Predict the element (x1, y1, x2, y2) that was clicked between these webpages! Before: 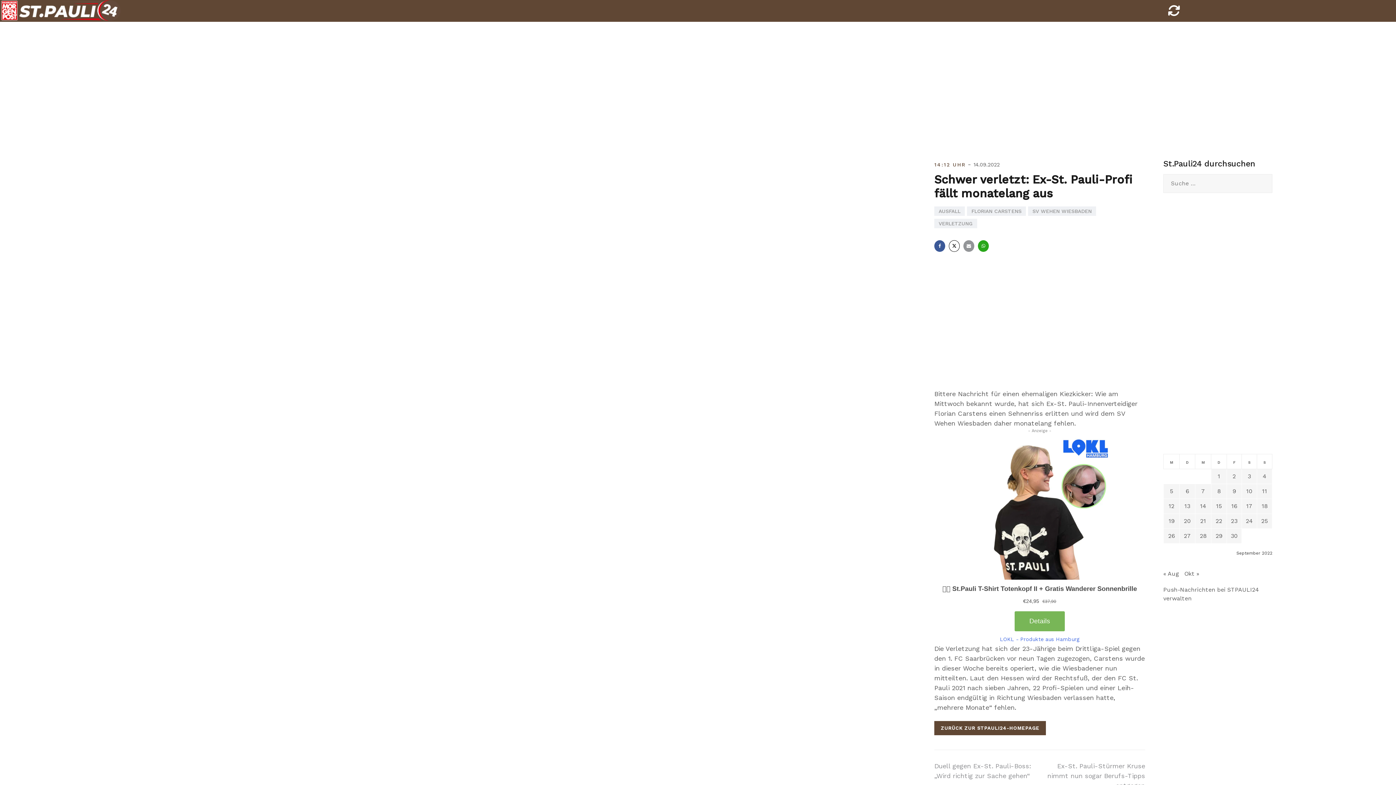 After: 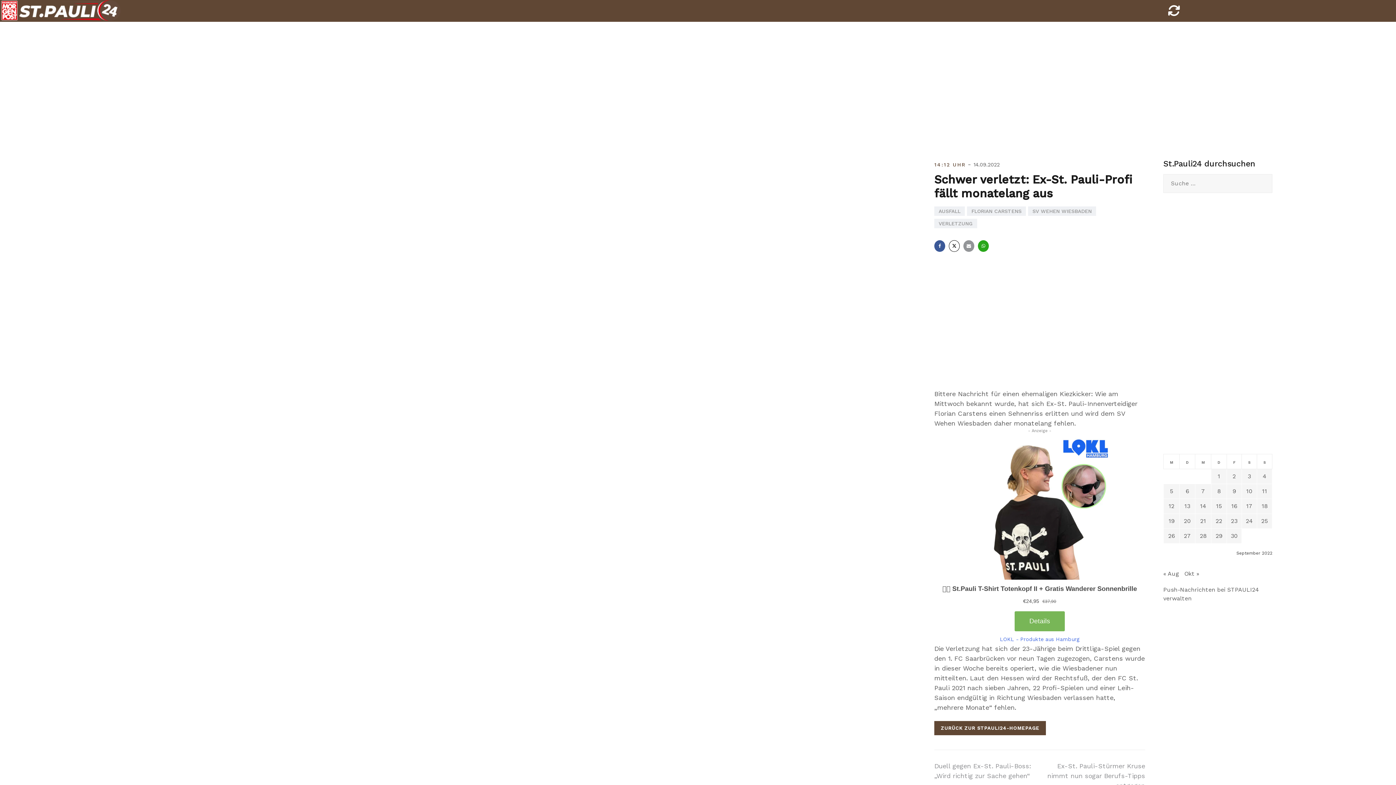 Action: bbox: (963, 240, 974, 252) label: E-Mail